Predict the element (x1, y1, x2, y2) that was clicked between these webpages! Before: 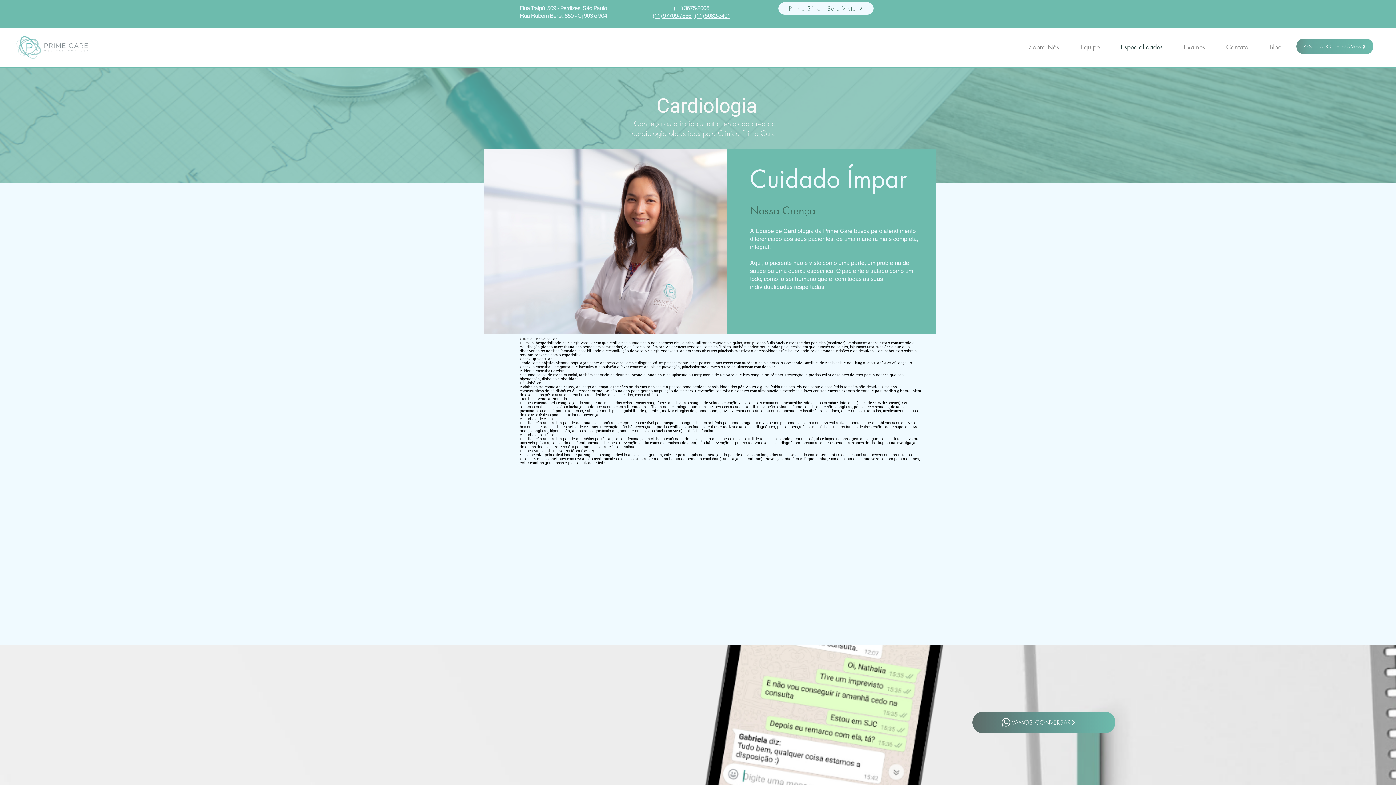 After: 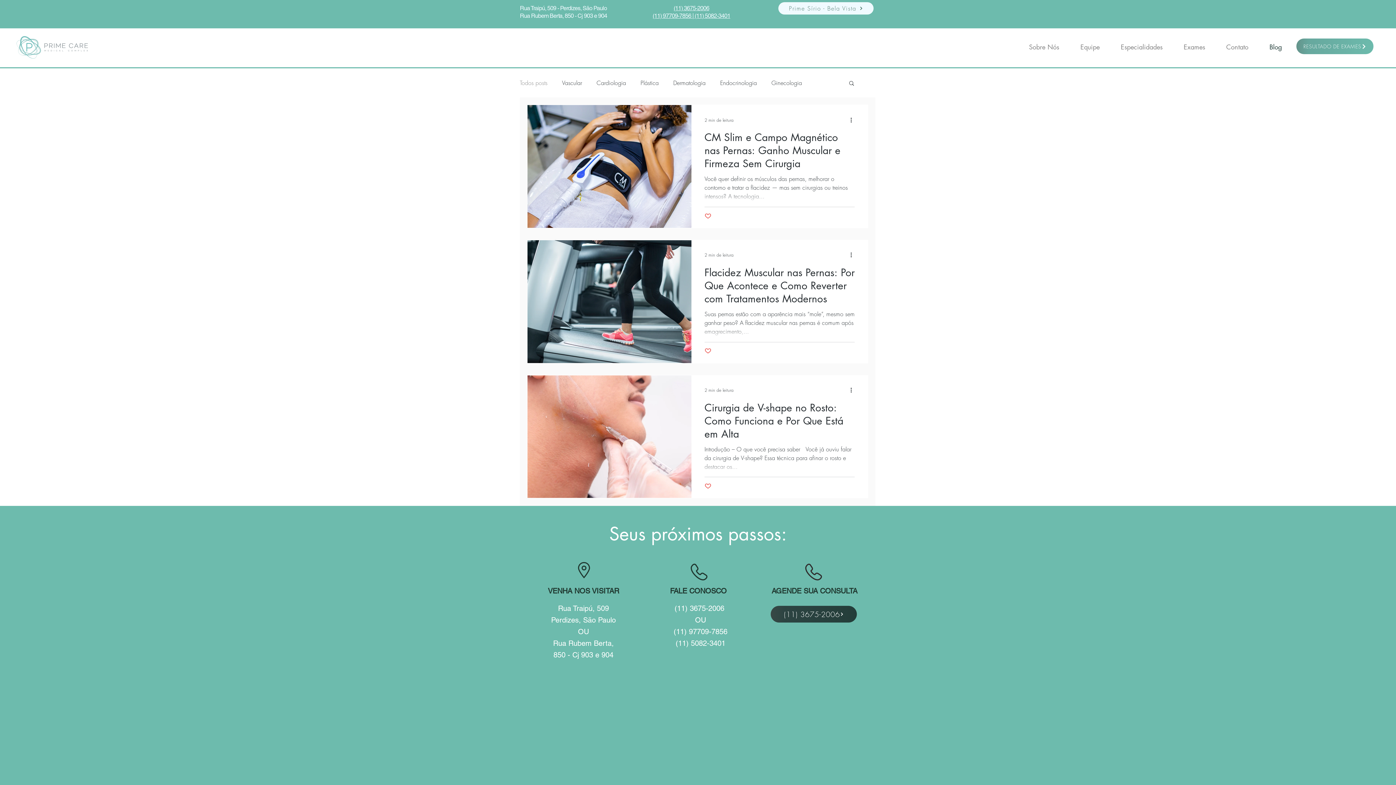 Action: bbox: (1259, 28, 1292, 65) label: Blog